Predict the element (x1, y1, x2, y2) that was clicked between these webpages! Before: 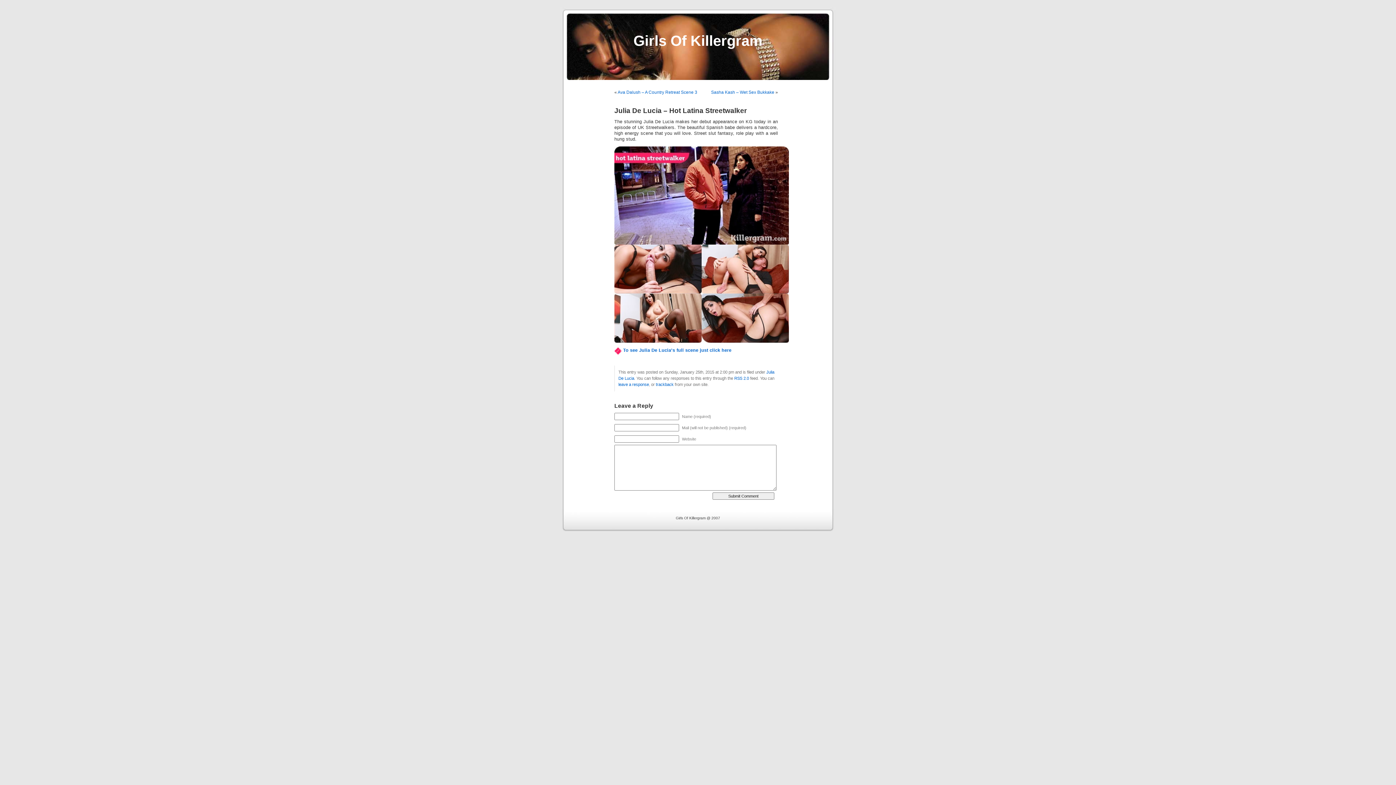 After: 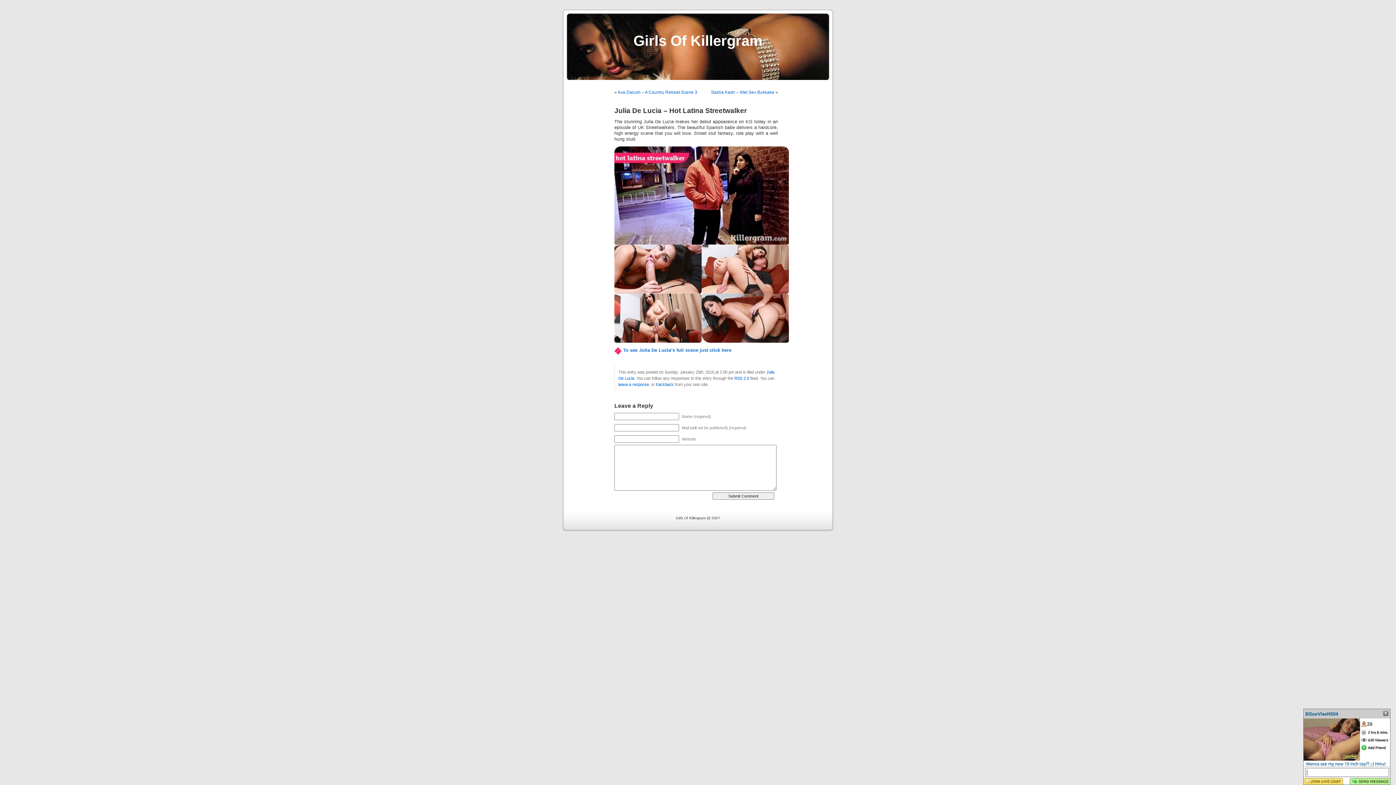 Action: label: trackback bbox: (656, 382, 673, 386)